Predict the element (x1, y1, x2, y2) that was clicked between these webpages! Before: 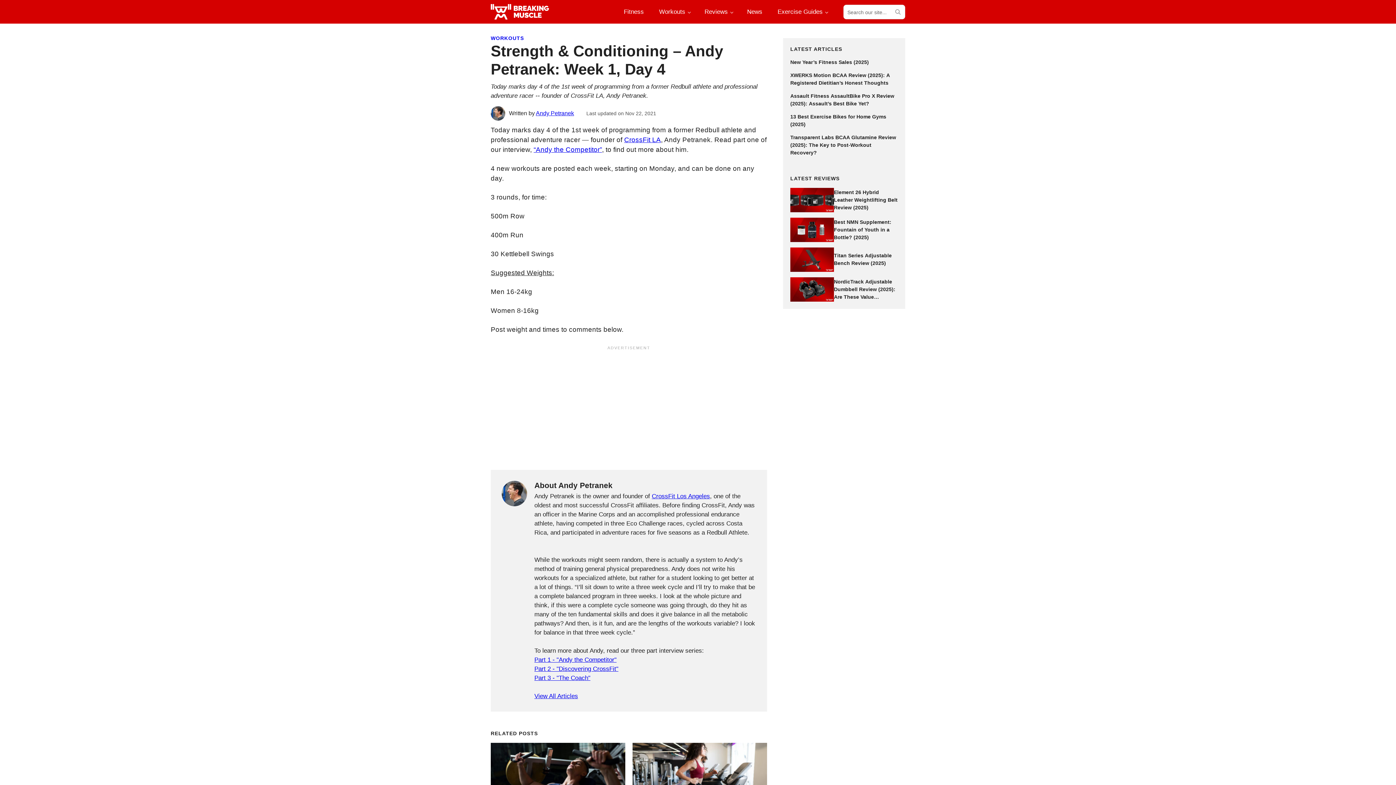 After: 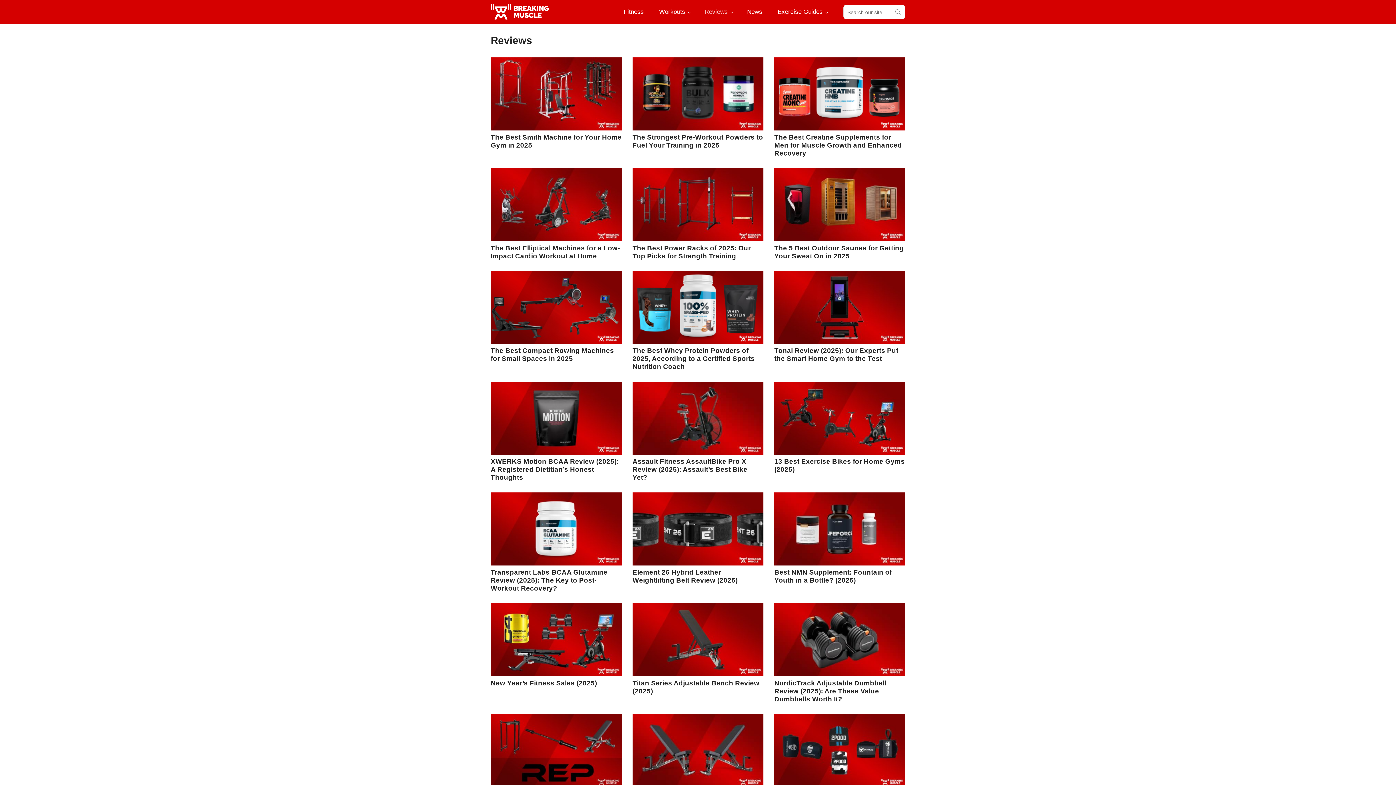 Action: label: Reviews bbox: (698, 0, 737, 23)